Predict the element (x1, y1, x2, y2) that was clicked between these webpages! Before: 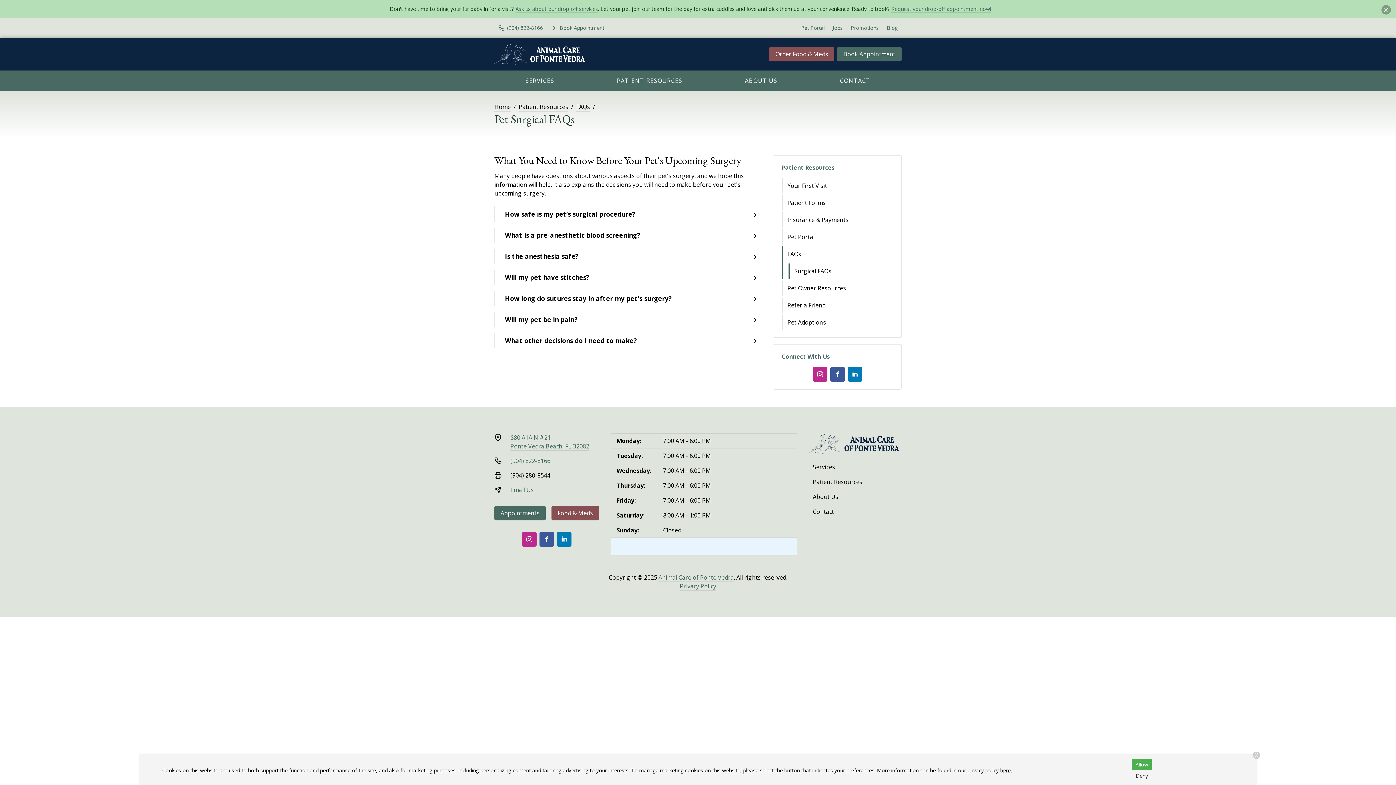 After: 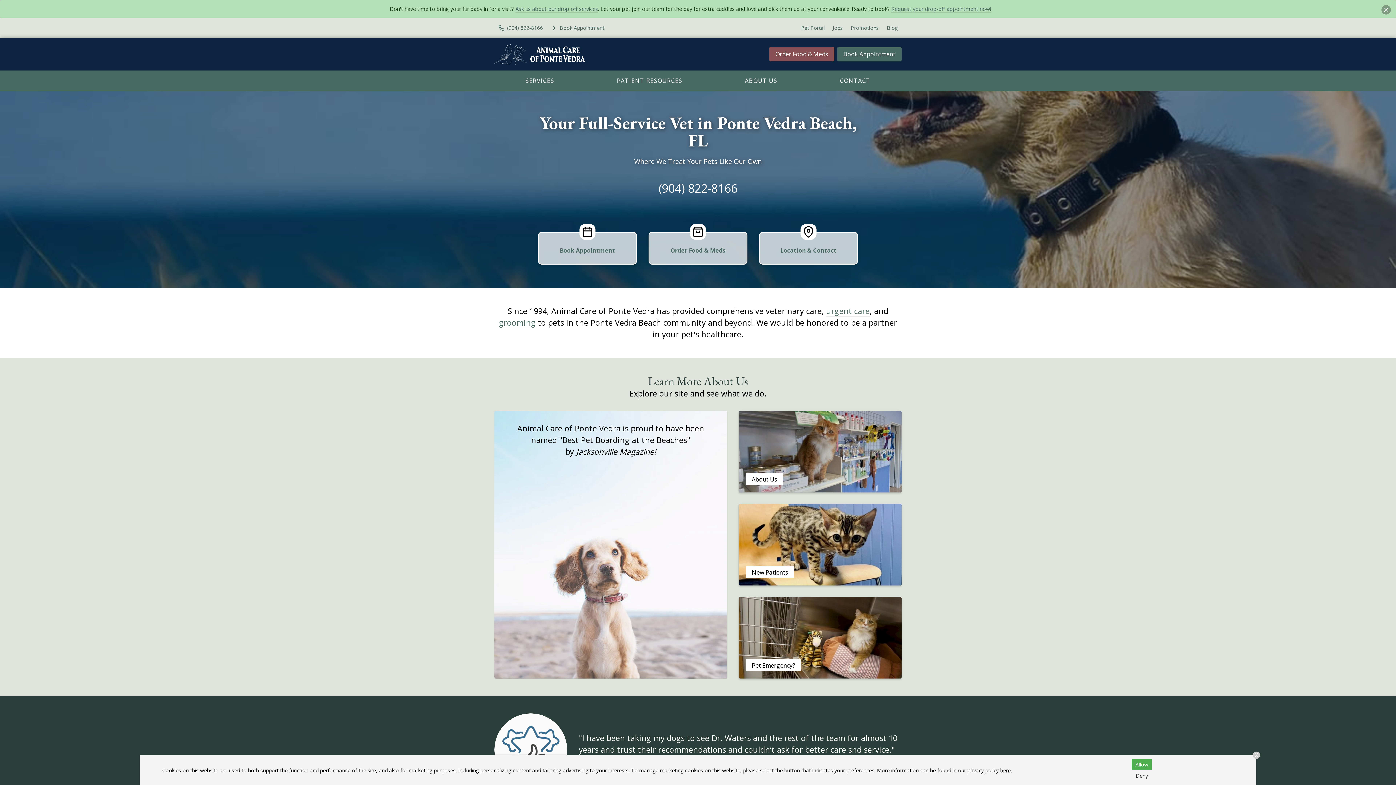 Action: bbox: (808, 433, 899, 454)